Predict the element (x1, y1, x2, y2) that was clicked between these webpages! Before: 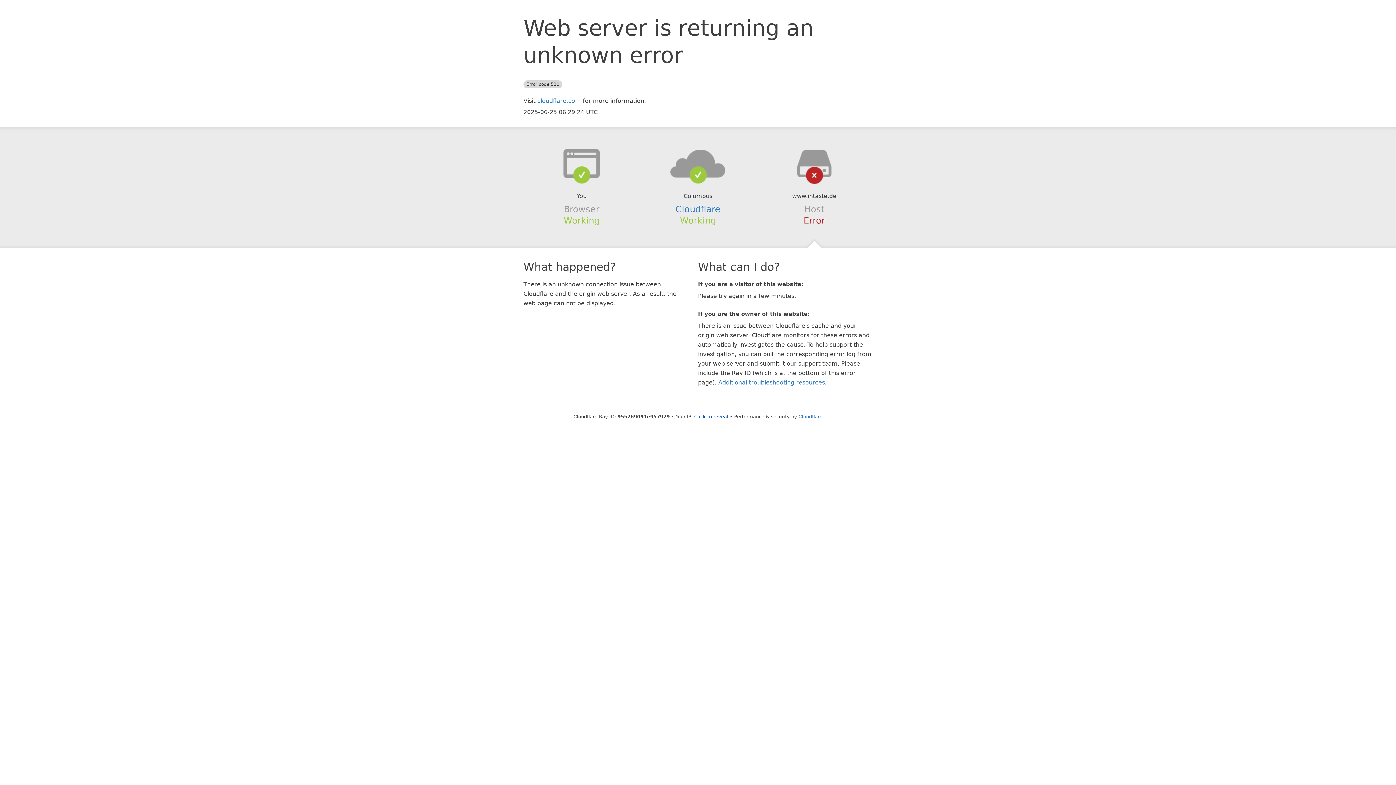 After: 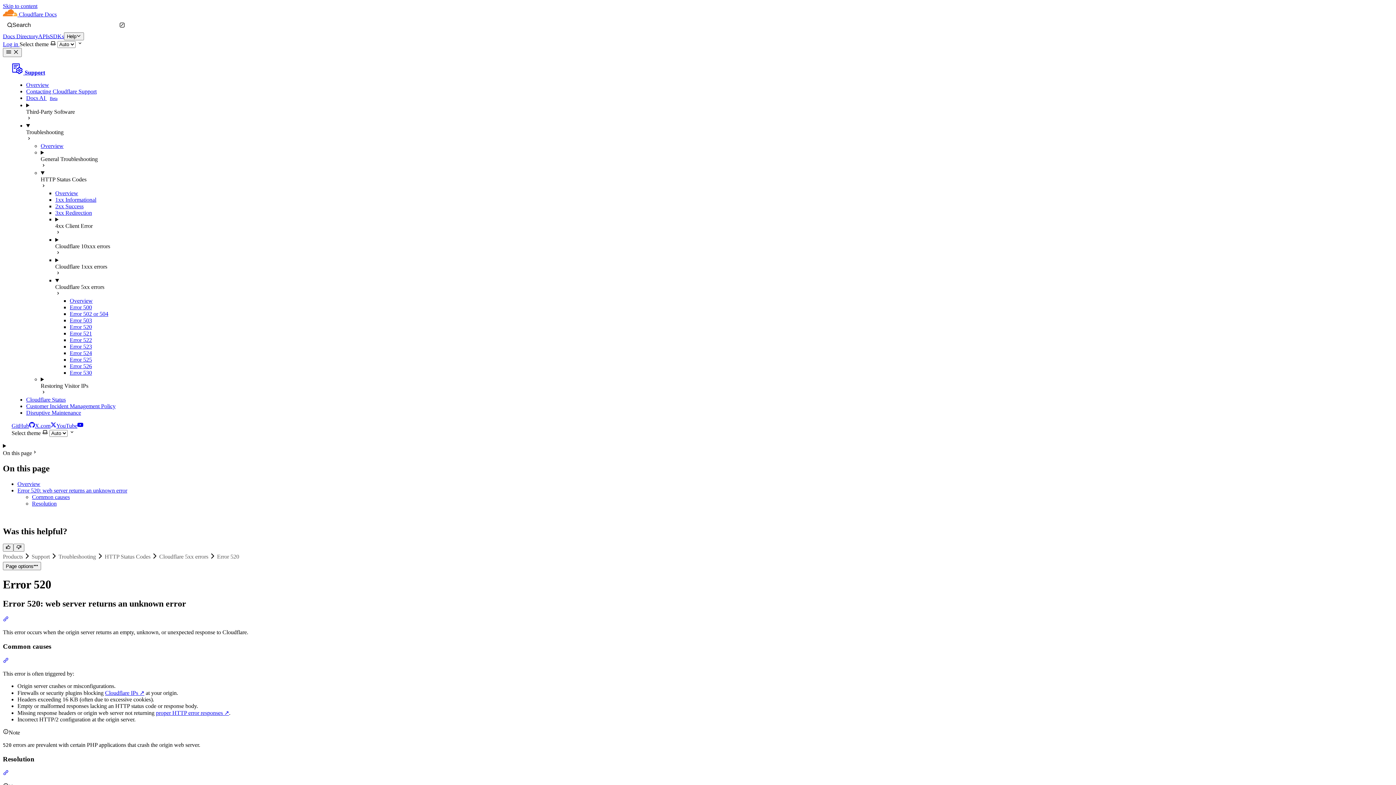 Action: bbox: (718, 379, 825, 386) label: Additional troubleshooting resources